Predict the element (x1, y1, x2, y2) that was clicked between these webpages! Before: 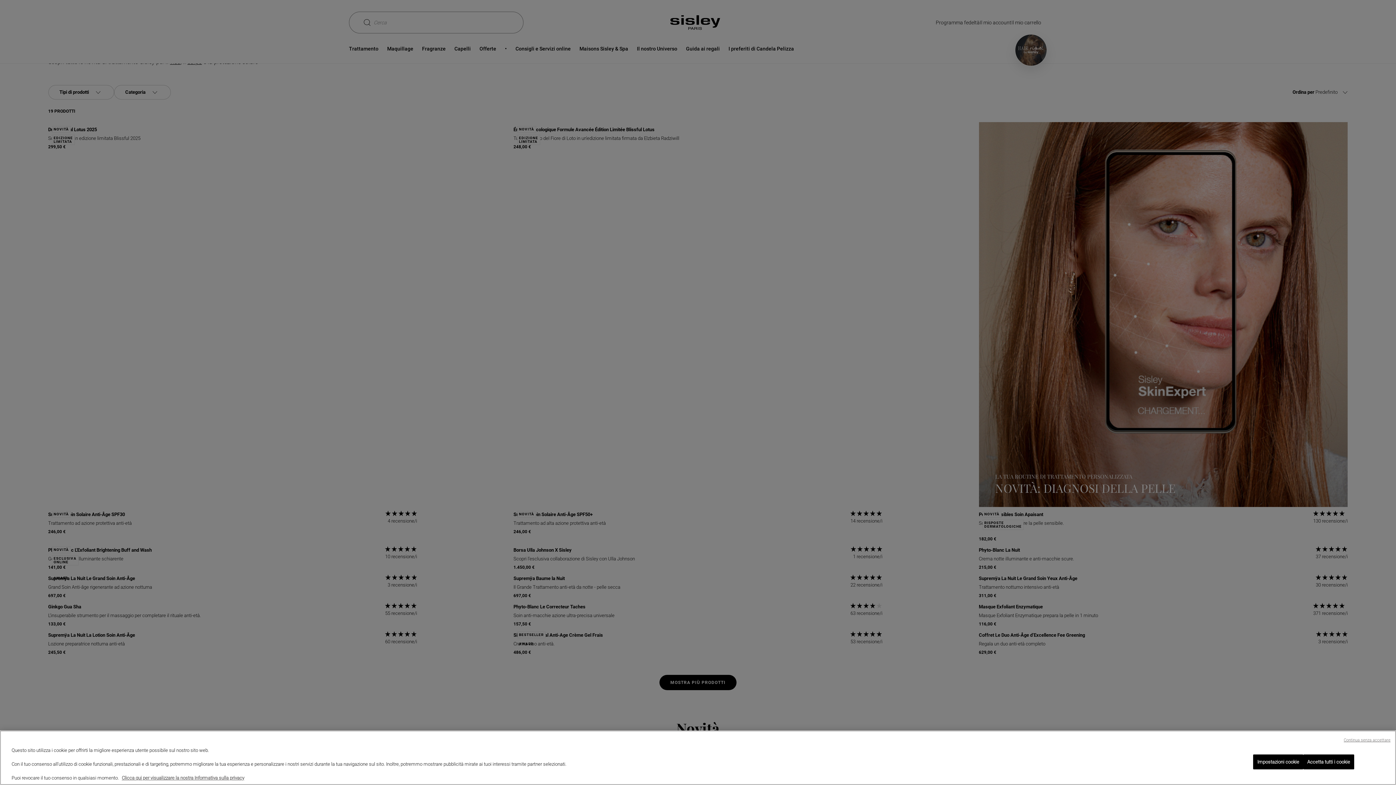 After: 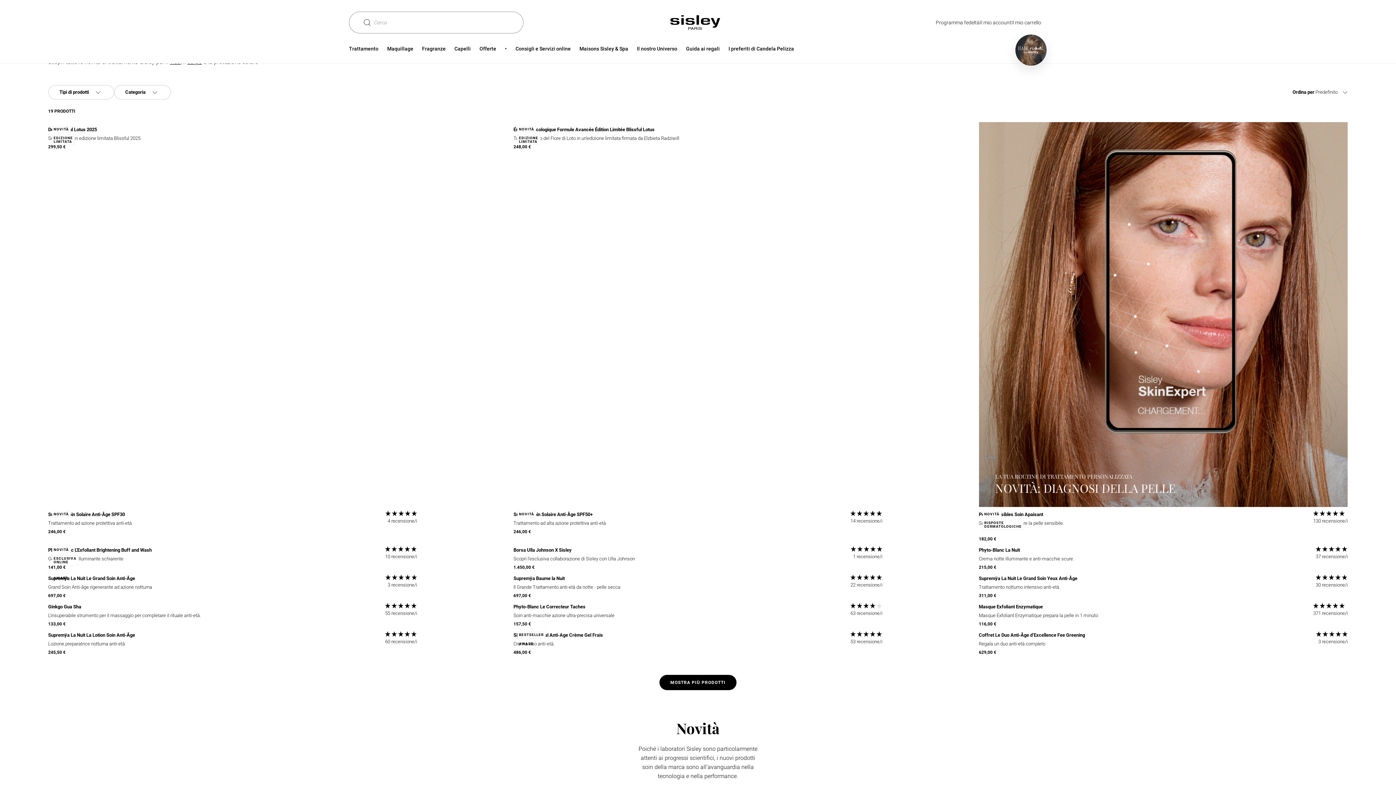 Action: label: Continua senza accettare bbox: (1344, 737, 1390, 743)